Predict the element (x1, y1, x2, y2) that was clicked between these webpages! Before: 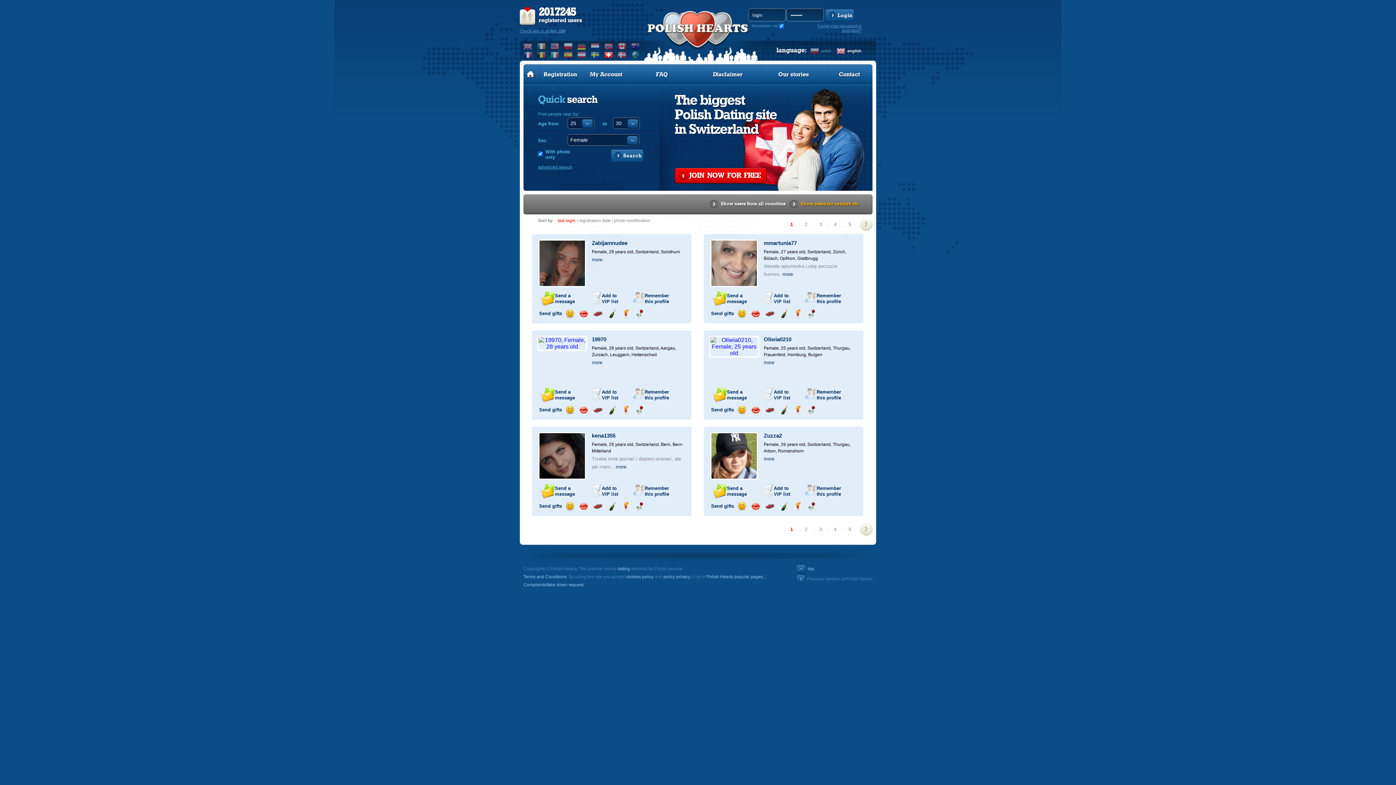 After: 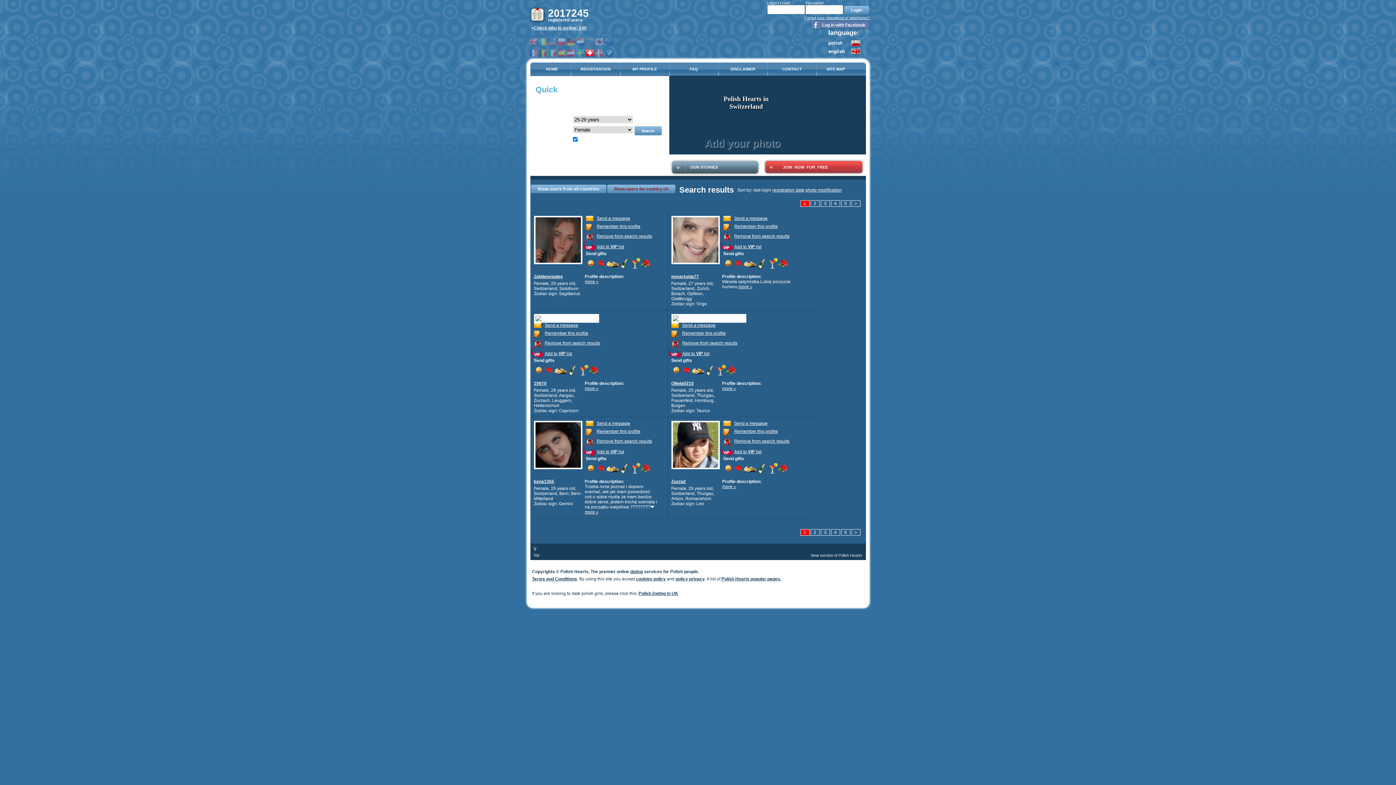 Action: label: Previous version of Polish Hearts bbox: (796, 575, 872, 583)